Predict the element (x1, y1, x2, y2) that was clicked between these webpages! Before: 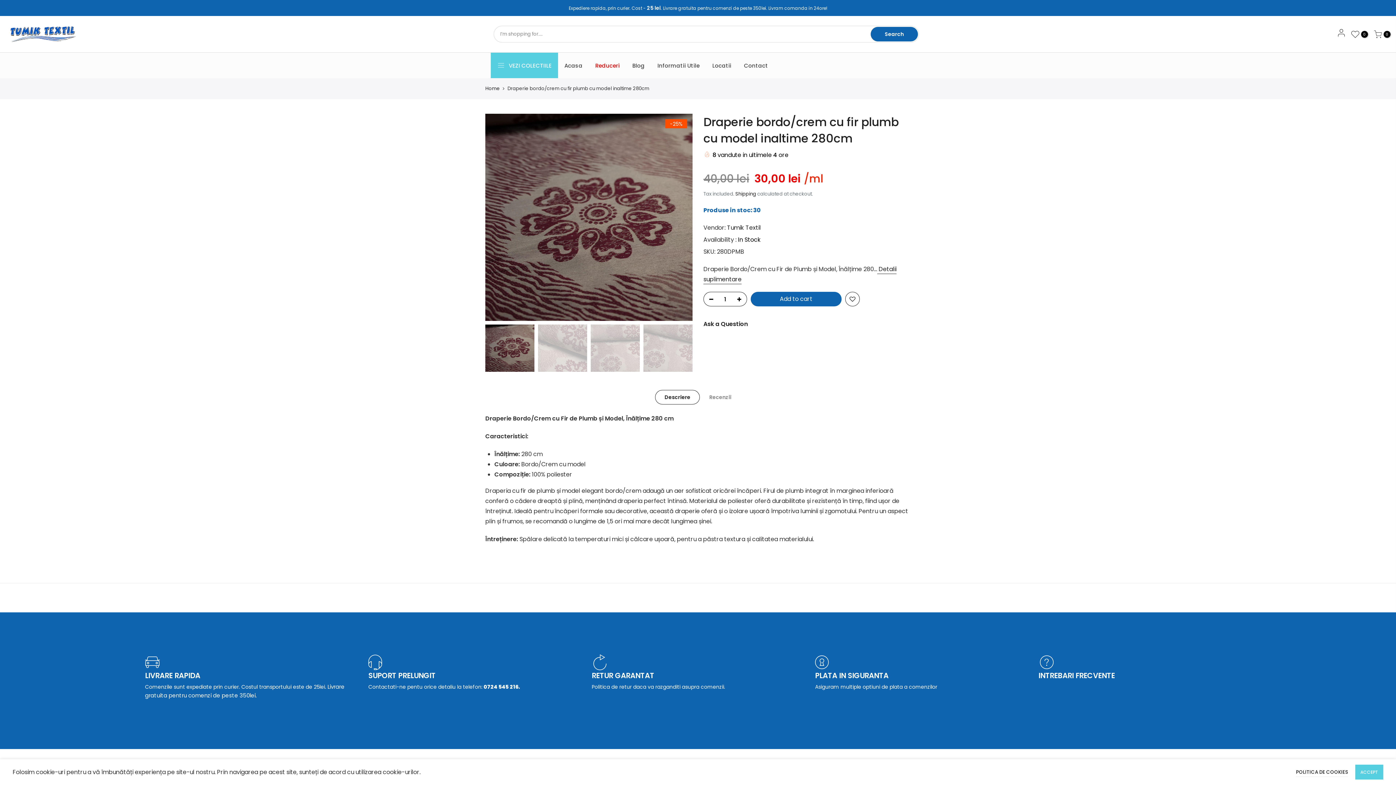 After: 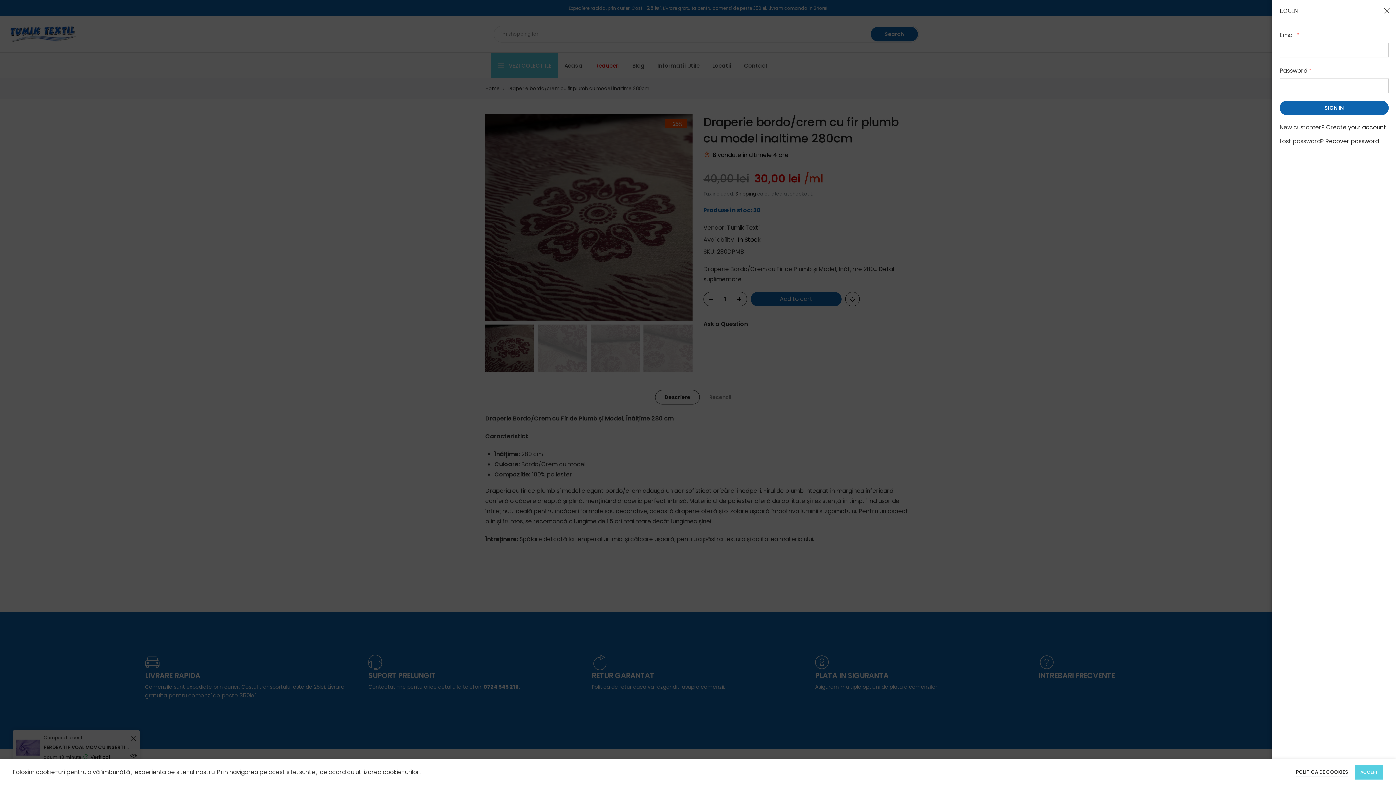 Action: bbox: (1337, 28, 1345, 39)